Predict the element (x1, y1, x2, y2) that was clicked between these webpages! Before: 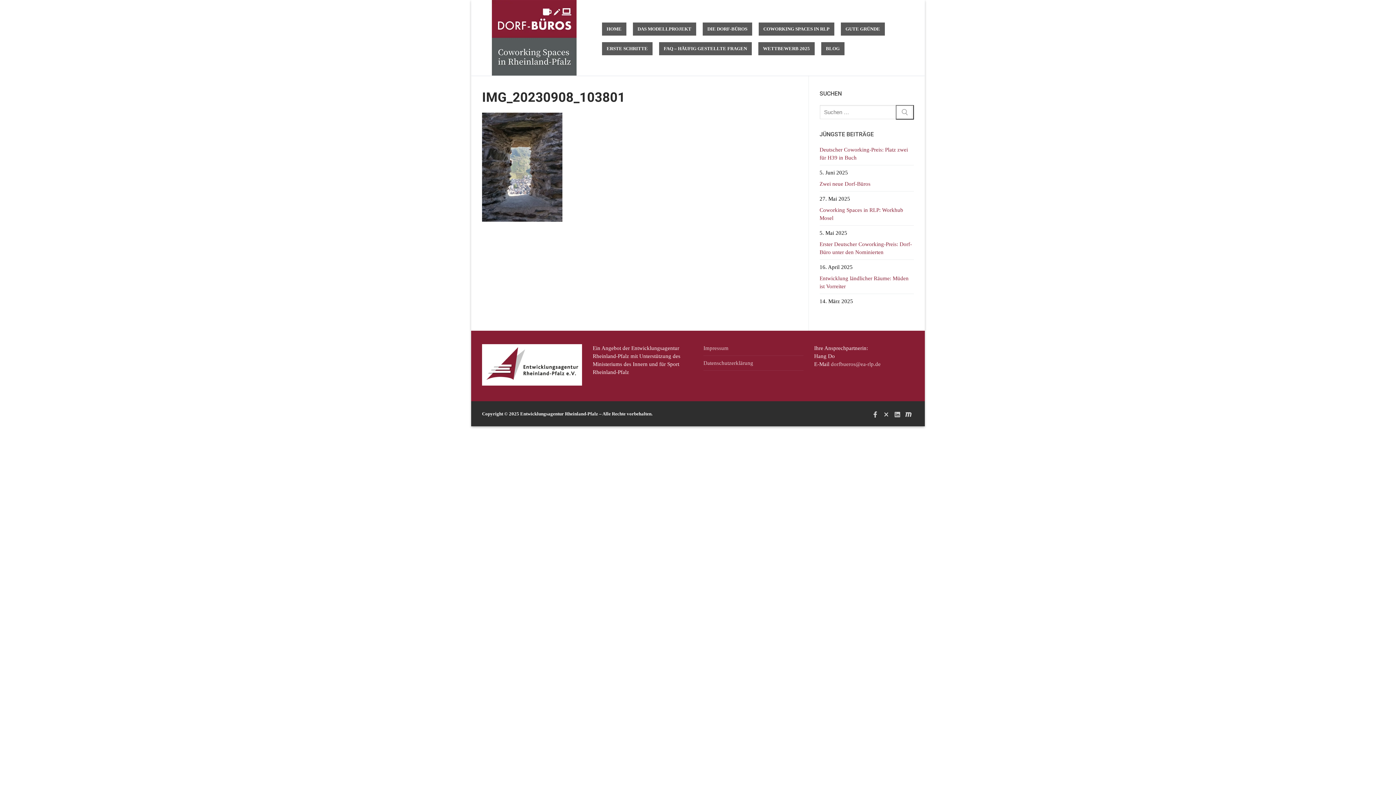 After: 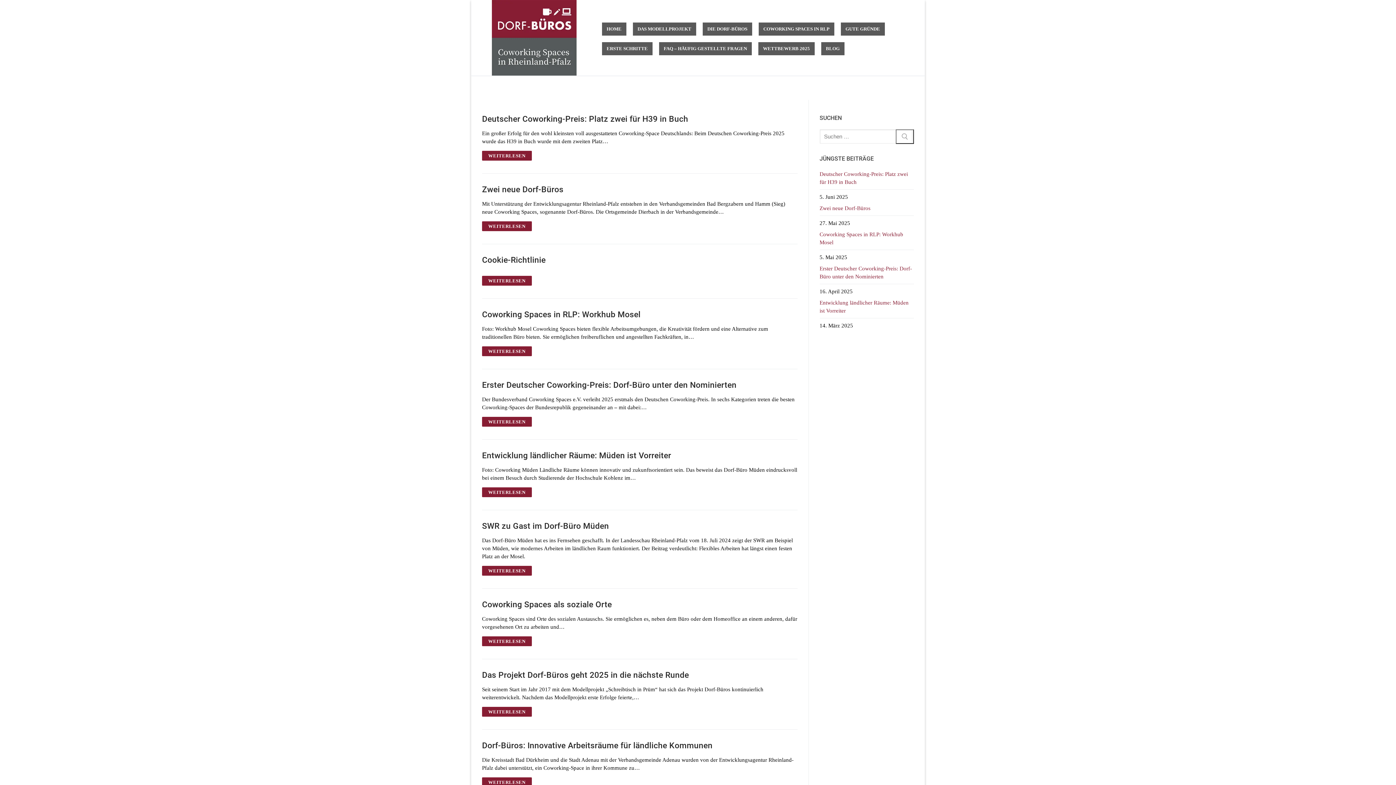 Action: bbox: (896, 105, 914, 119)